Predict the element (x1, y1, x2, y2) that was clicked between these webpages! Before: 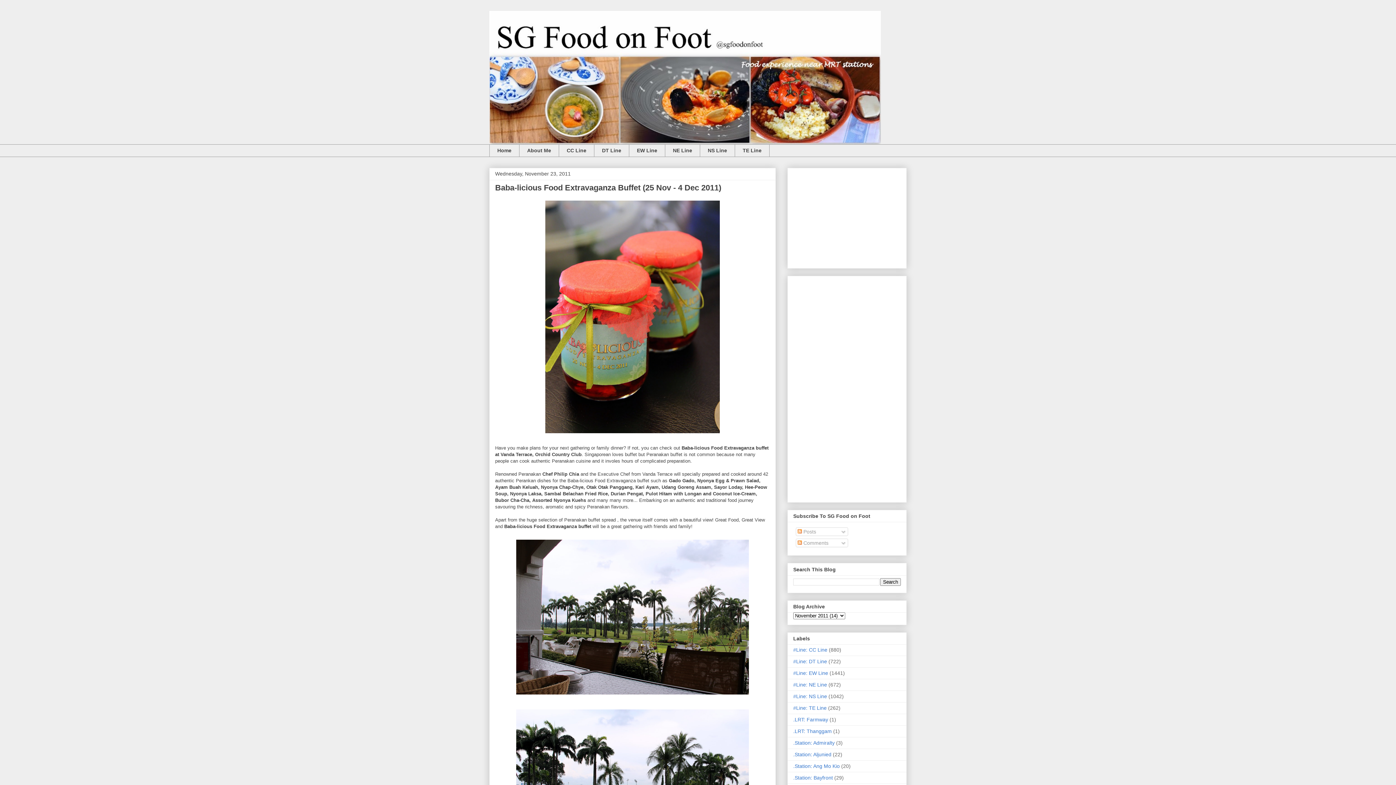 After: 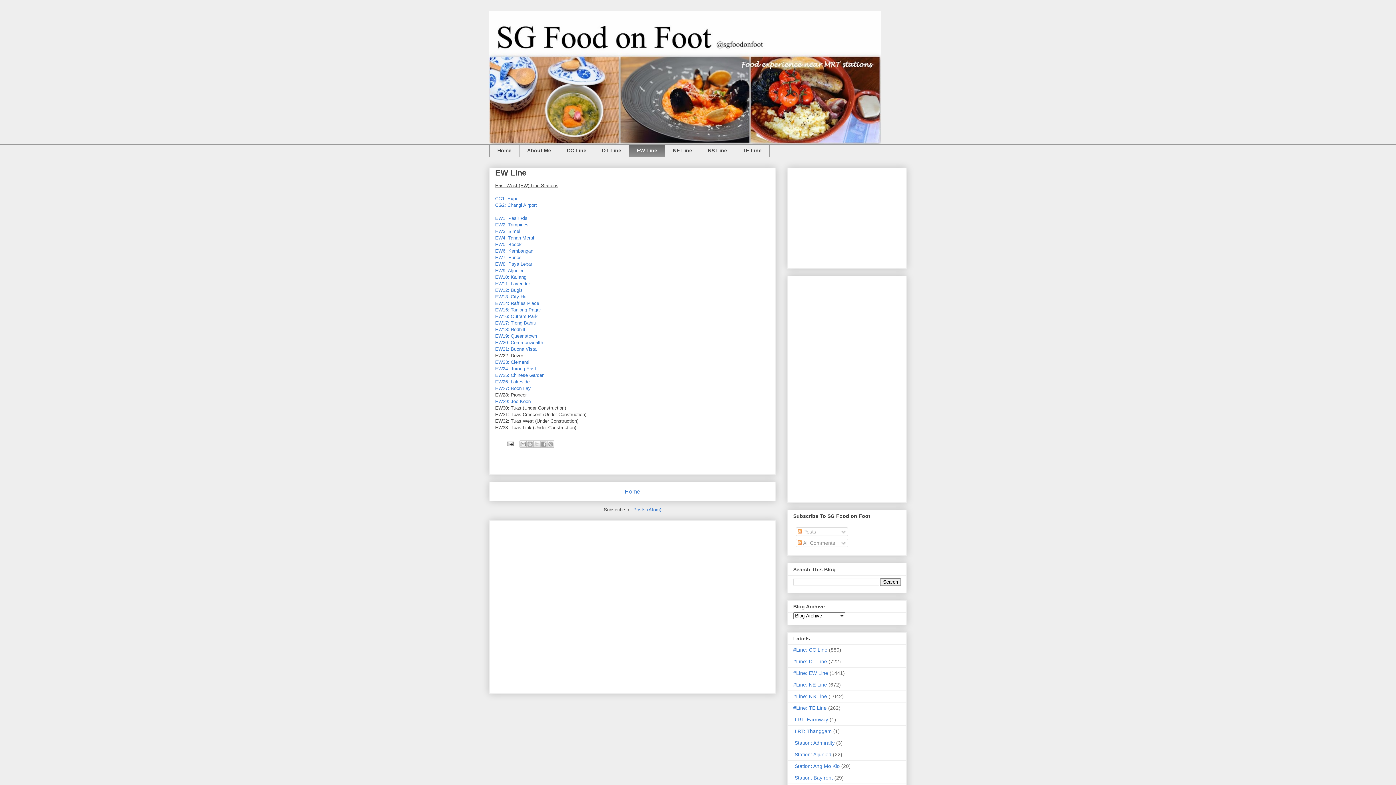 Action: bbox: (629, 144, 665, 157) label: EW Line